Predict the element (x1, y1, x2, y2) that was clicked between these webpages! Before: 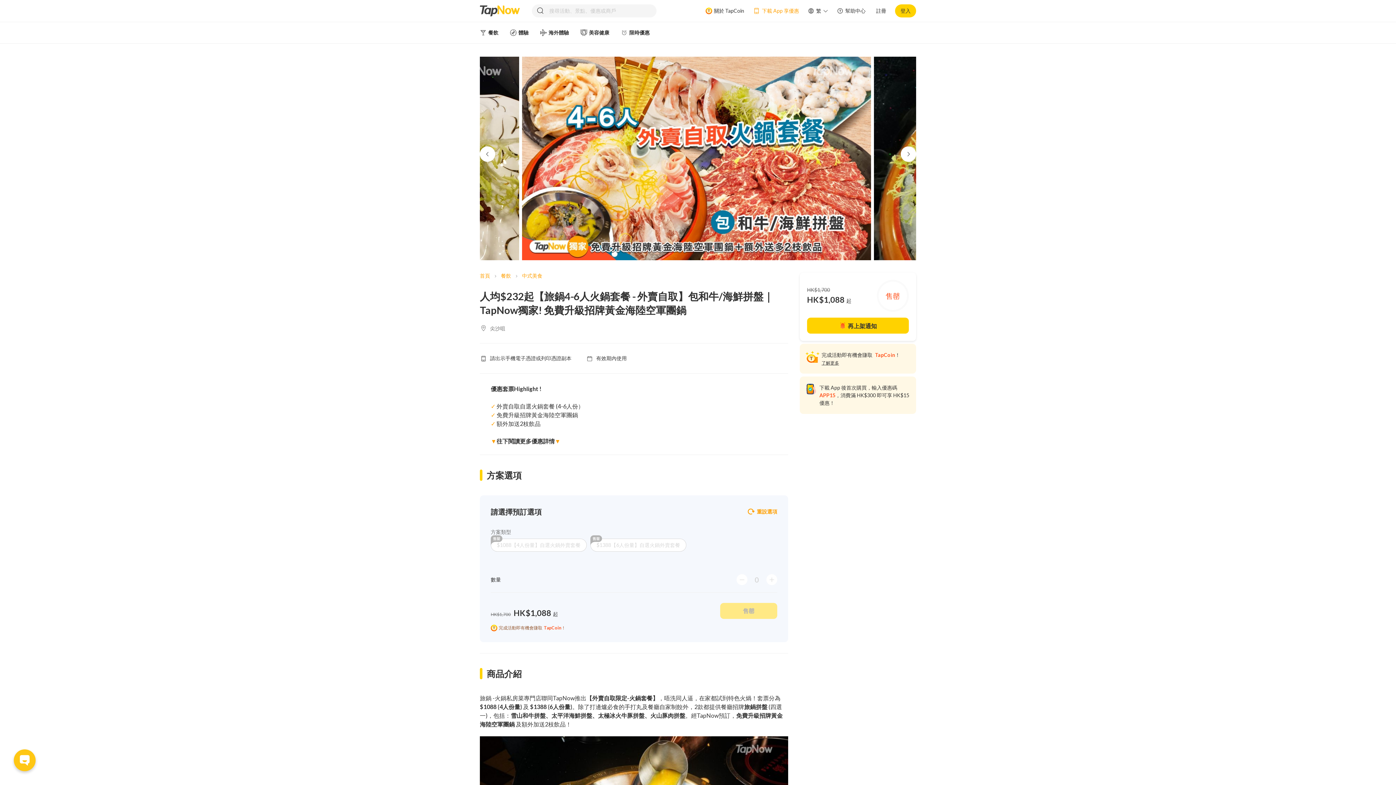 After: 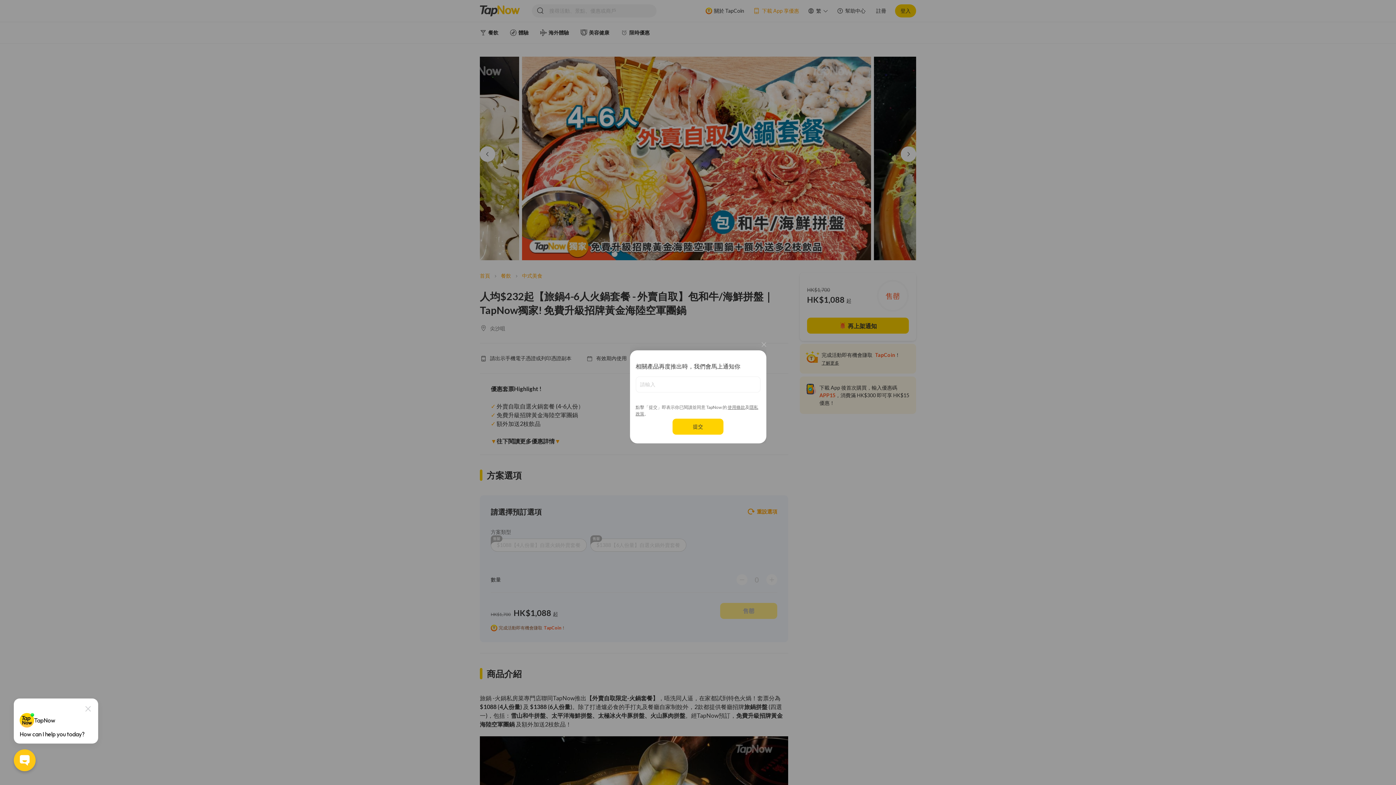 Action: bbox: (807, 317, 909, 333) label: 再上架通知